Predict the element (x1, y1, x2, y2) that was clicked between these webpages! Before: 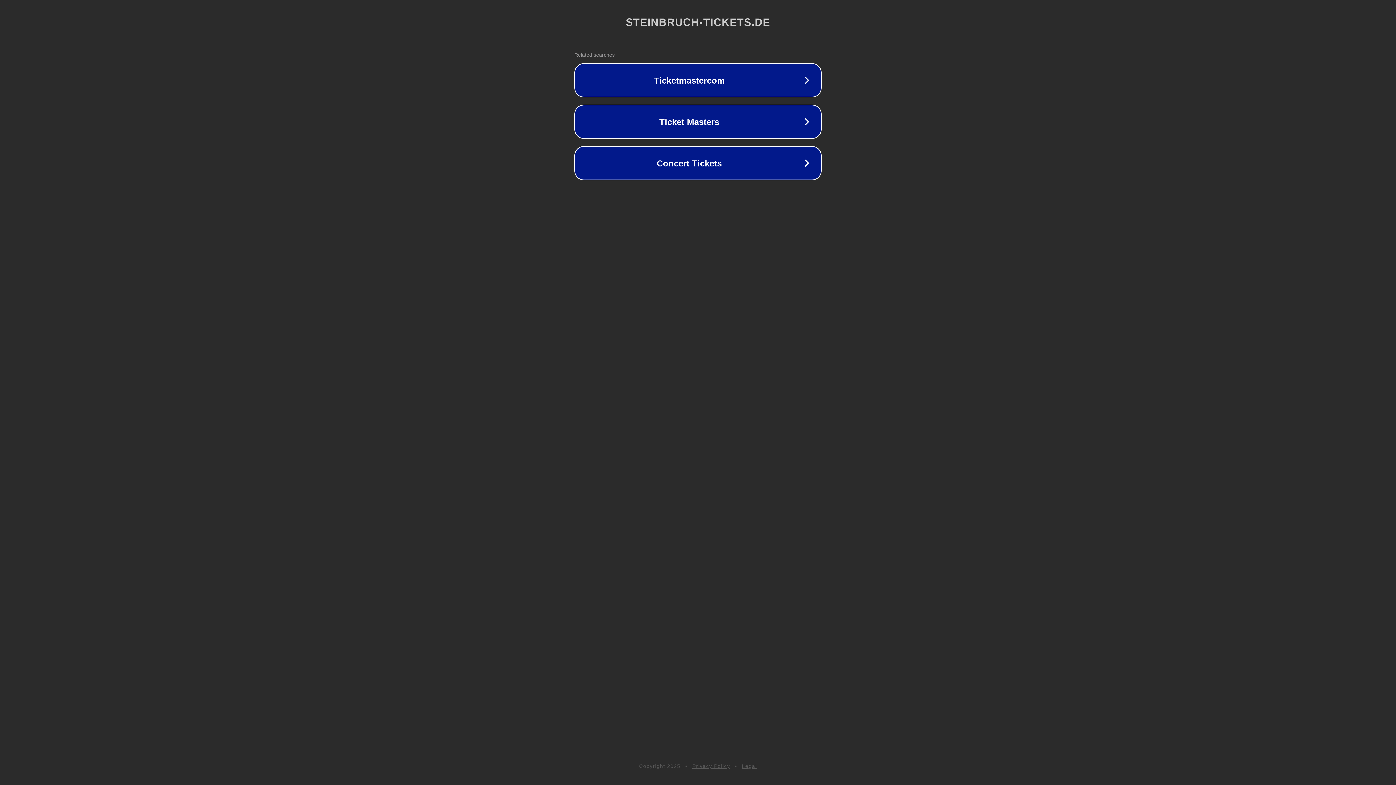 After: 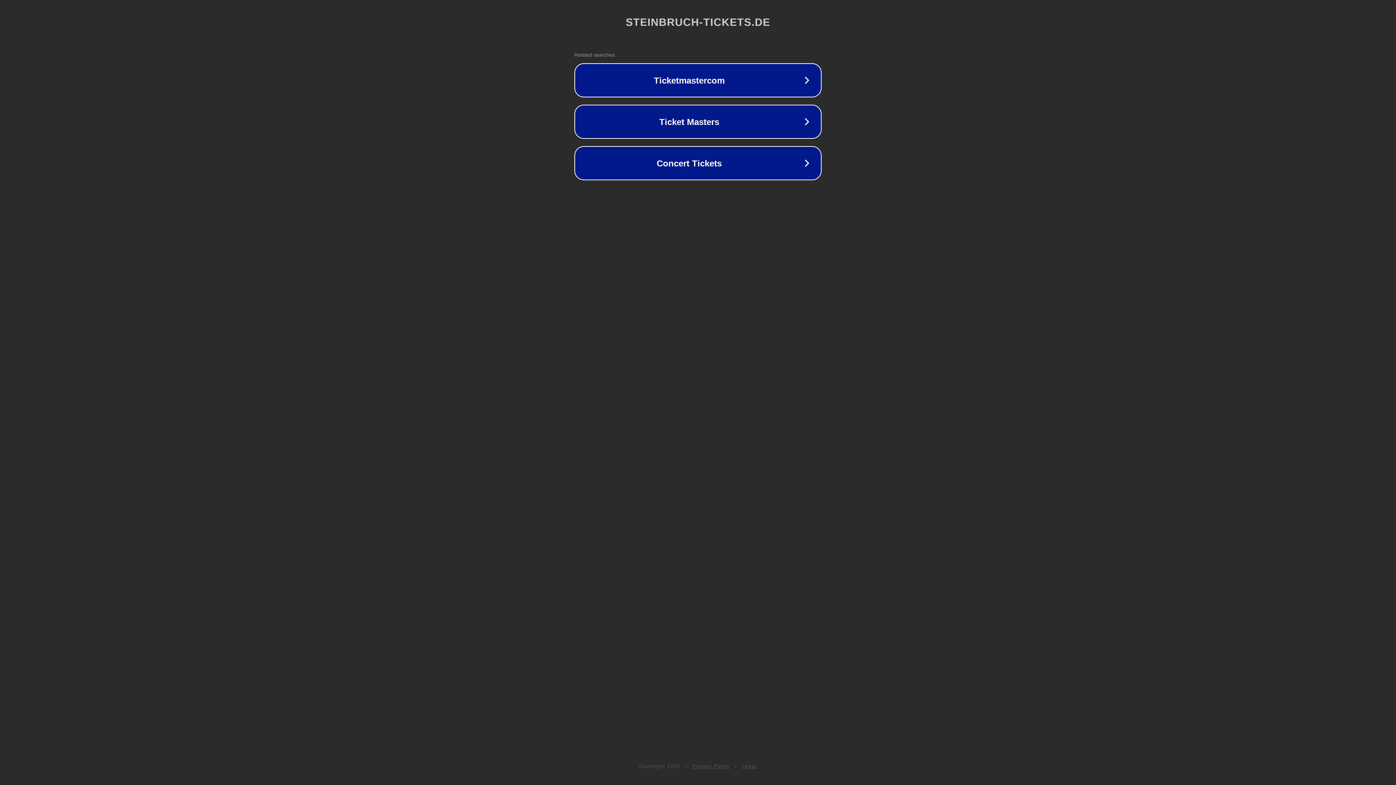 Action: label: Privacy Policy bbox: (692, 763, 730, 769)